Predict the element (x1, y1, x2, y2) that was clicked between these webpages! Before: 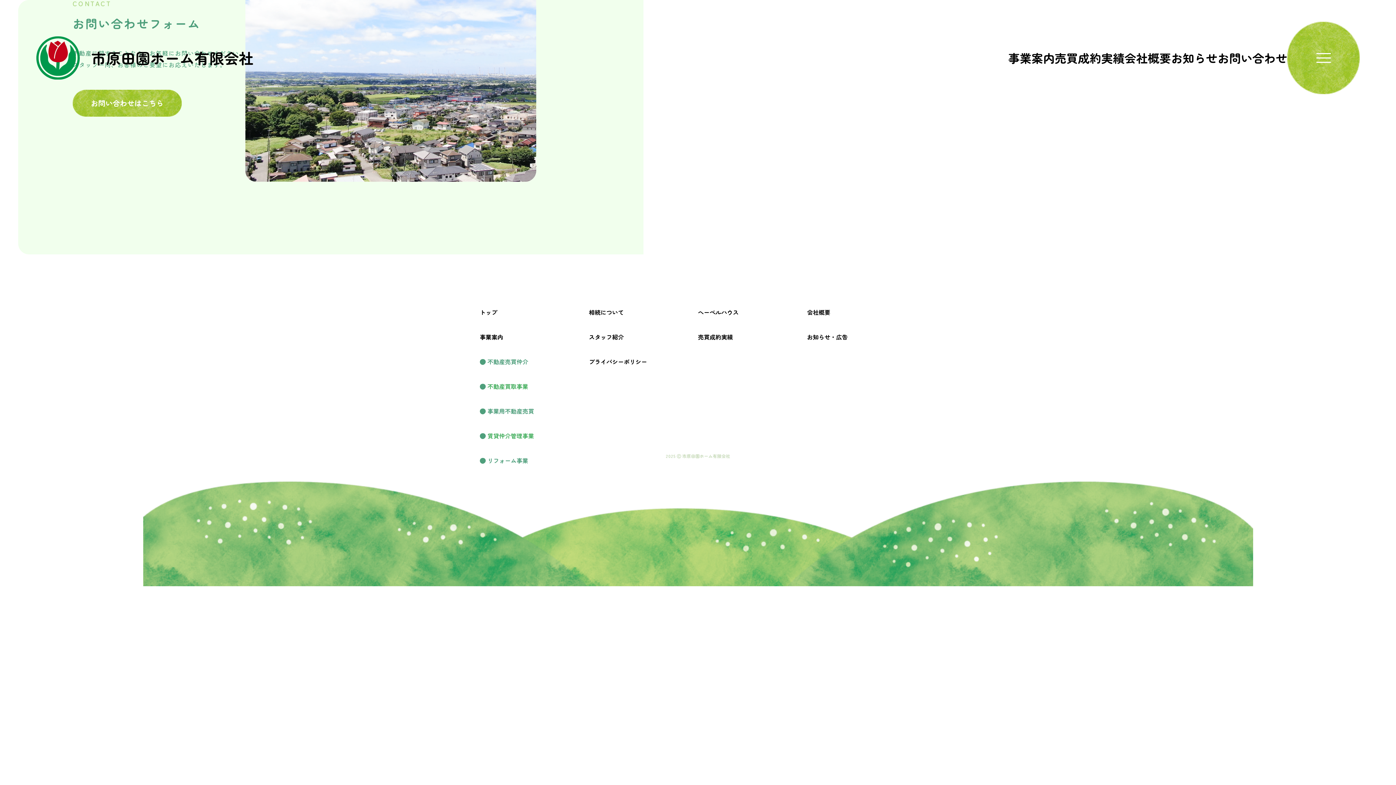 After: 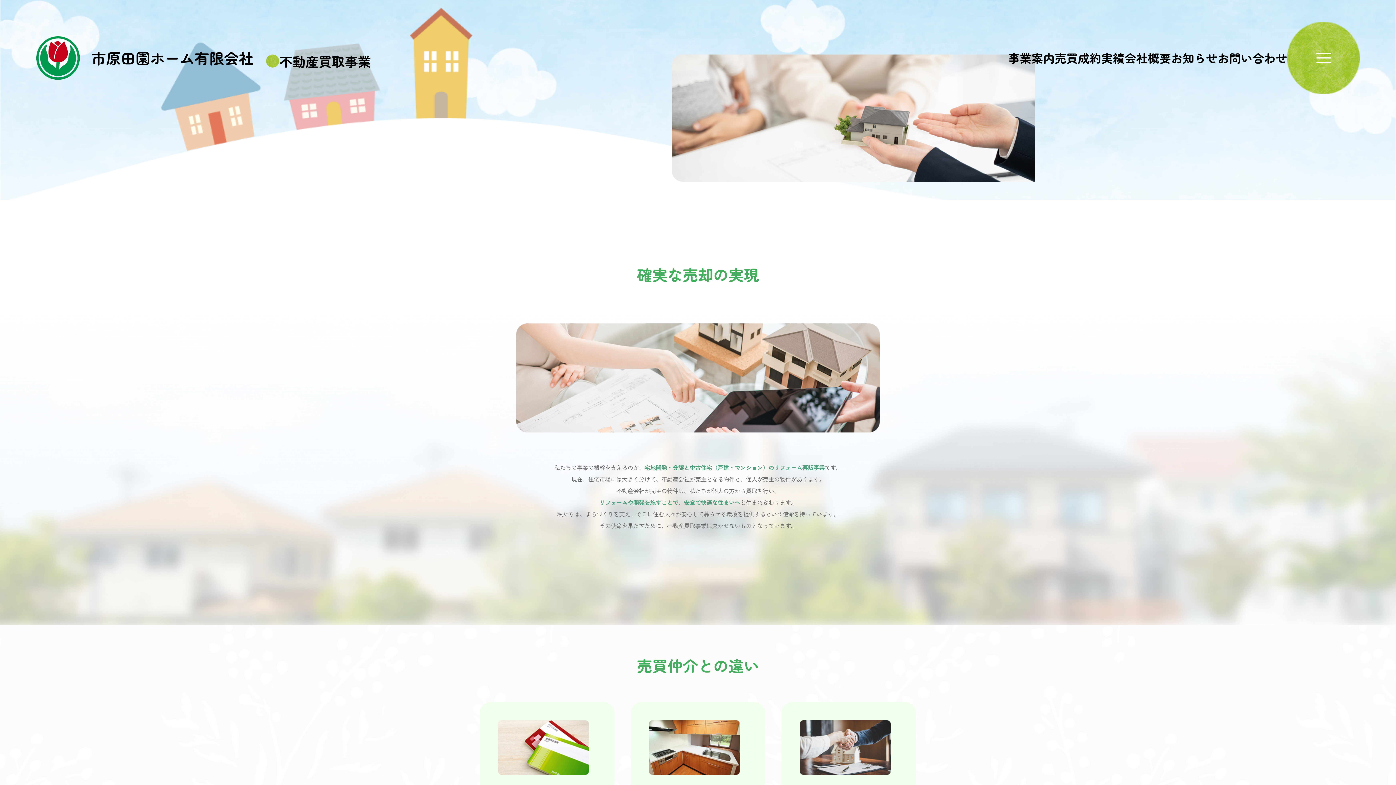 Action: label:  不動産買取事業 bbox: (480, 382, 528, 390)